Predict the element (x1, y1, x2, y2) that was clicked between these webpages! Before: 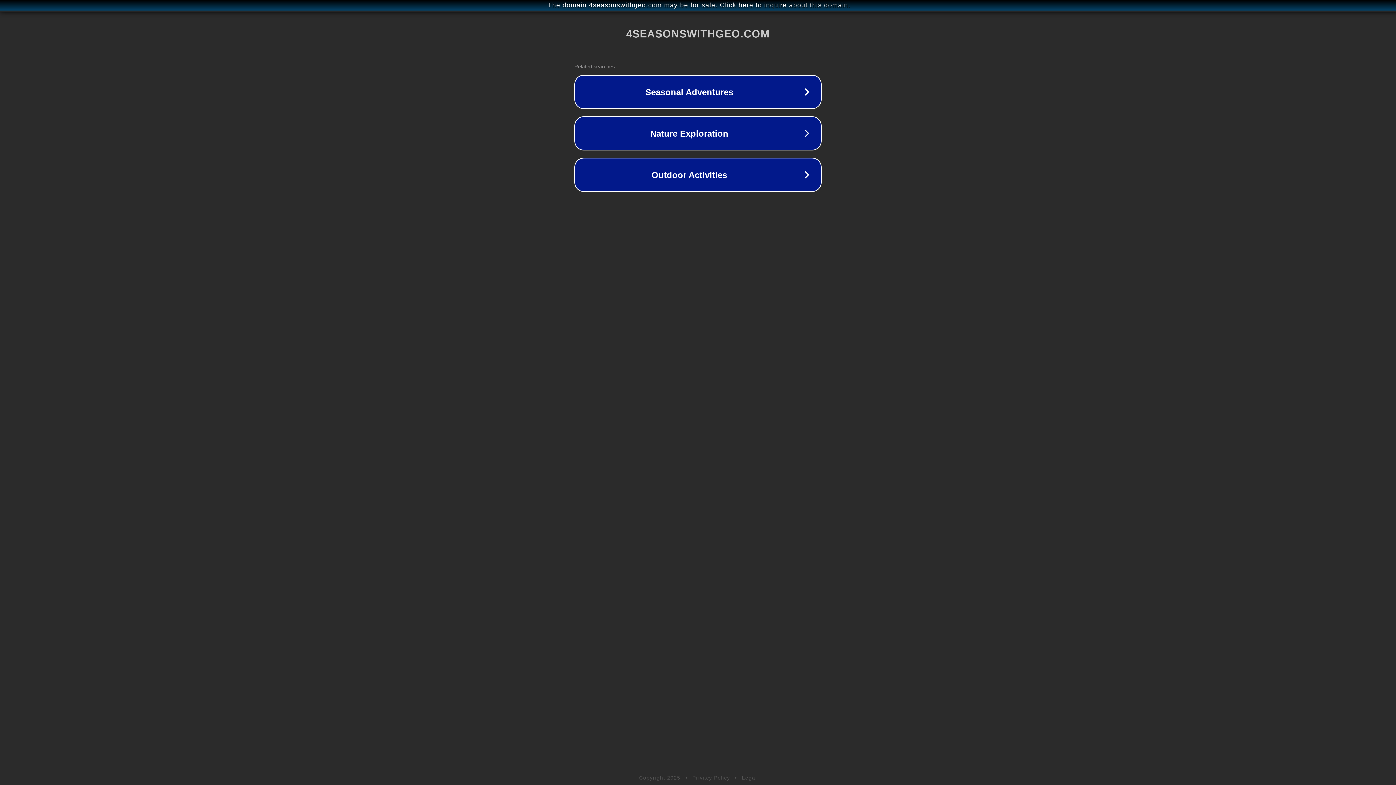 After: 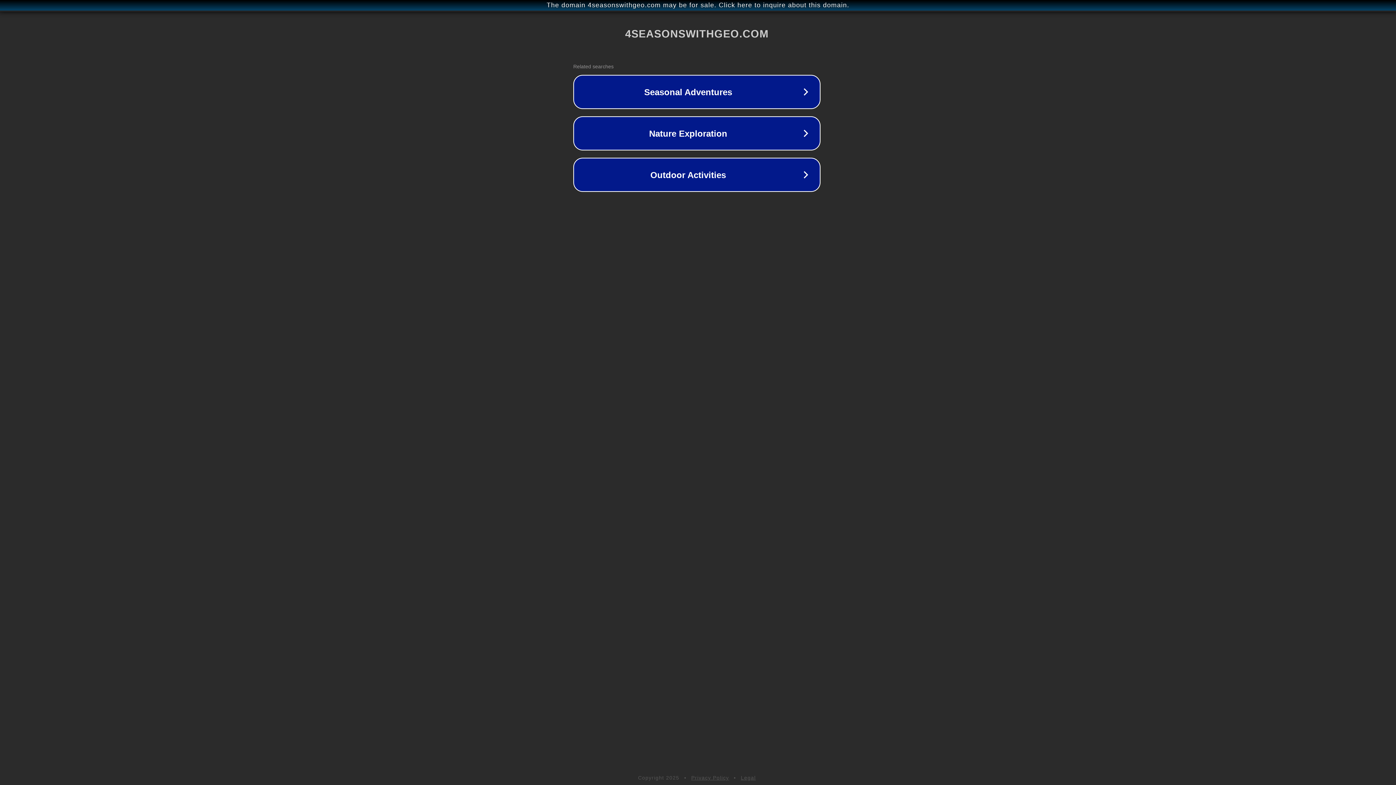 Action: bbox: (1, 1, 1397, 9) label: The domain 4seasonswithgeo.com may be for sale. Click here to inquire about this domain.